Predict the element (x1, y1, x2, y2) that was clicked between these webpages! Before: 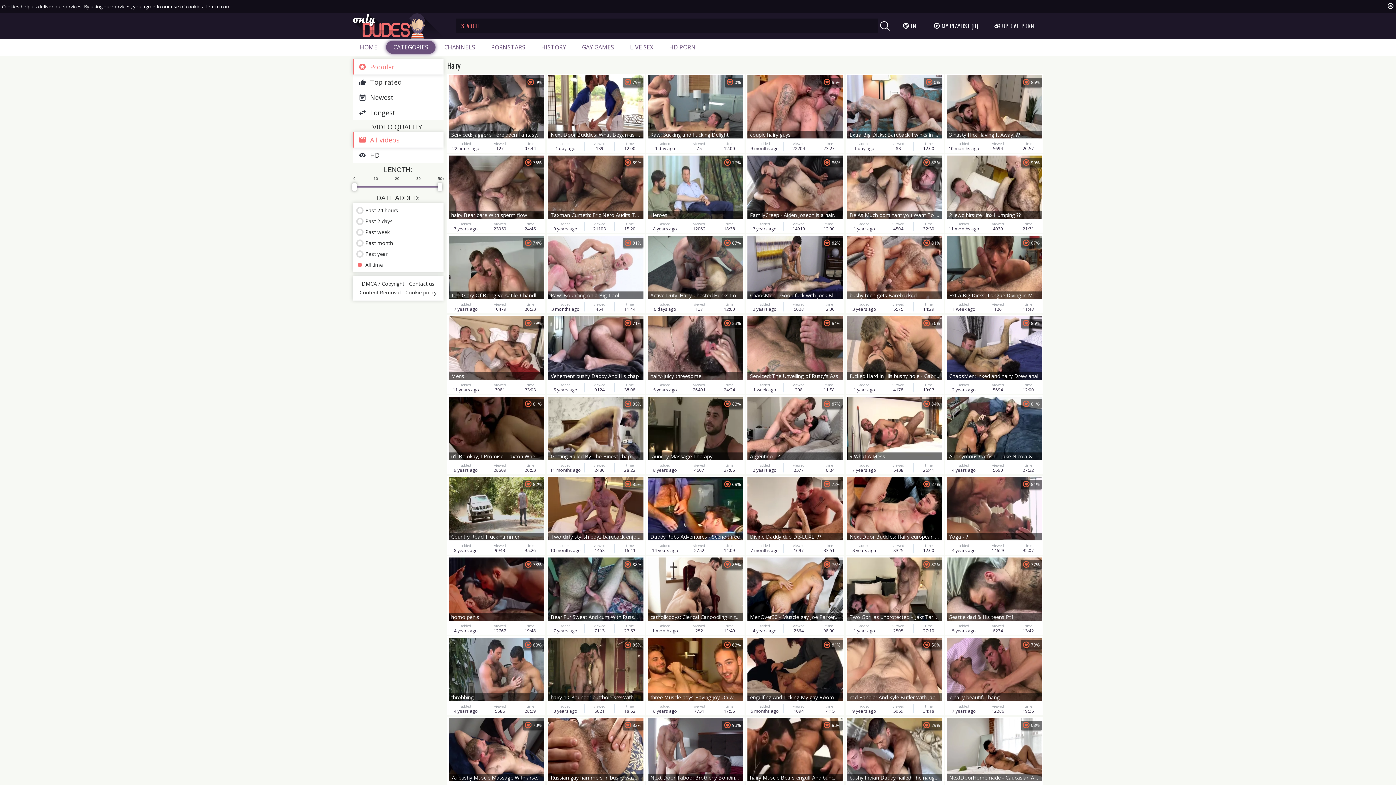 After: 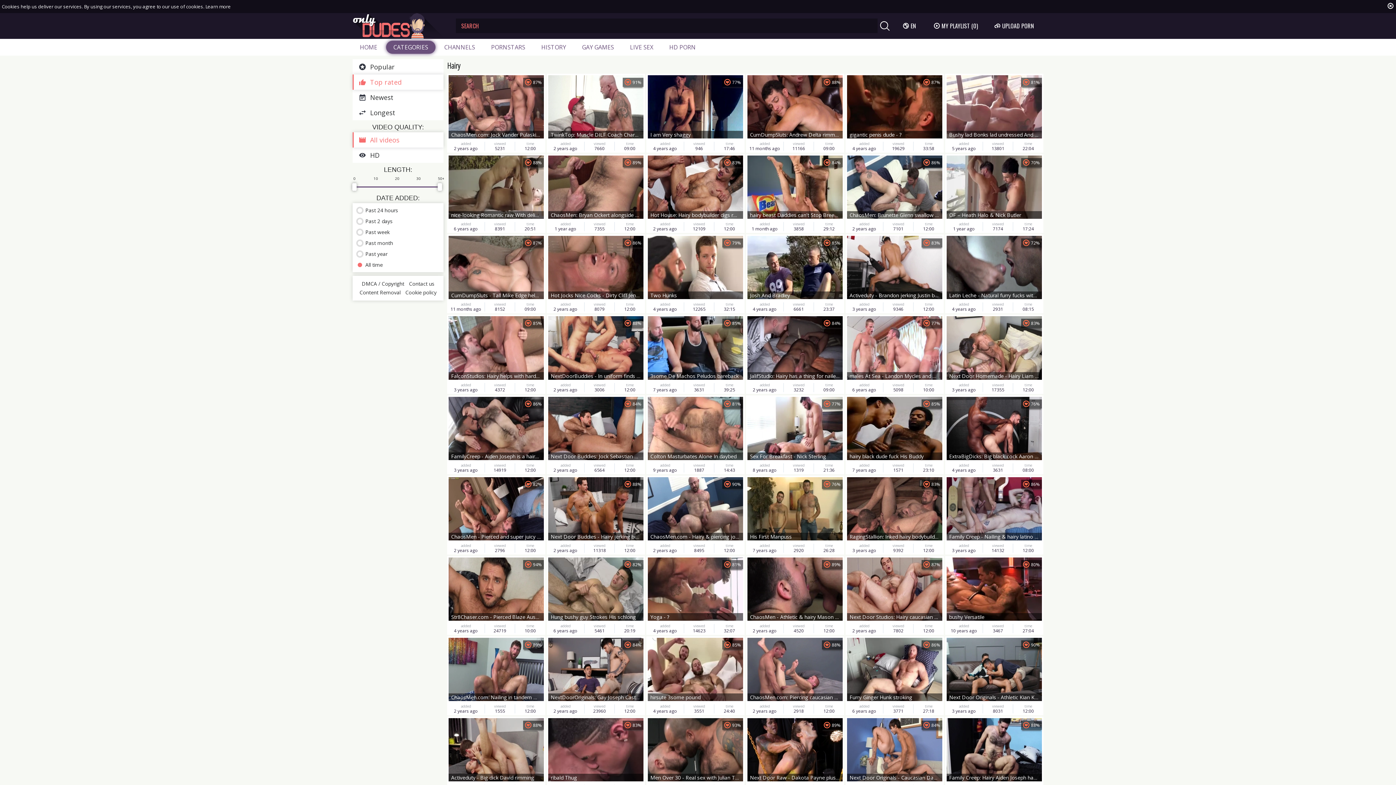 Action: bbox: (352, 74, 443, 89) label: Top rated